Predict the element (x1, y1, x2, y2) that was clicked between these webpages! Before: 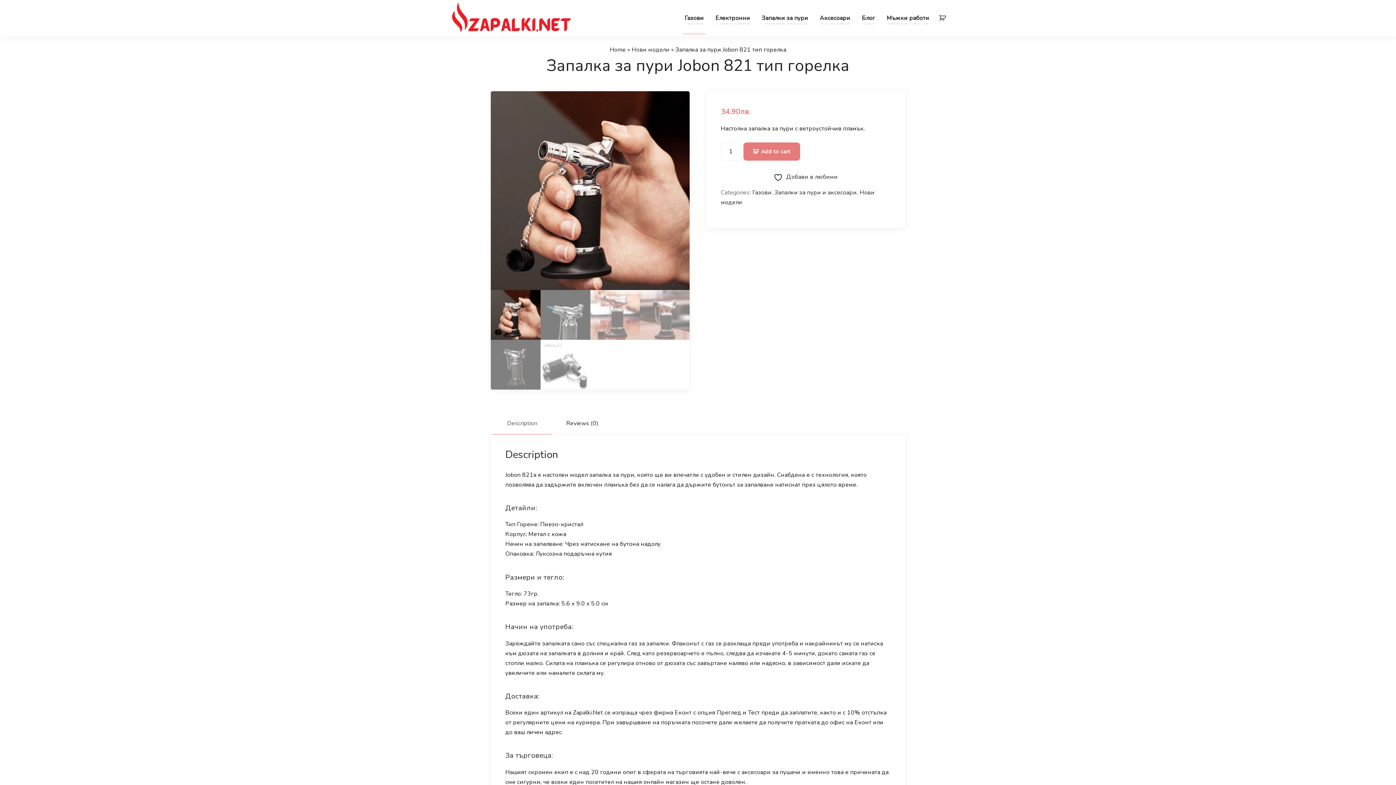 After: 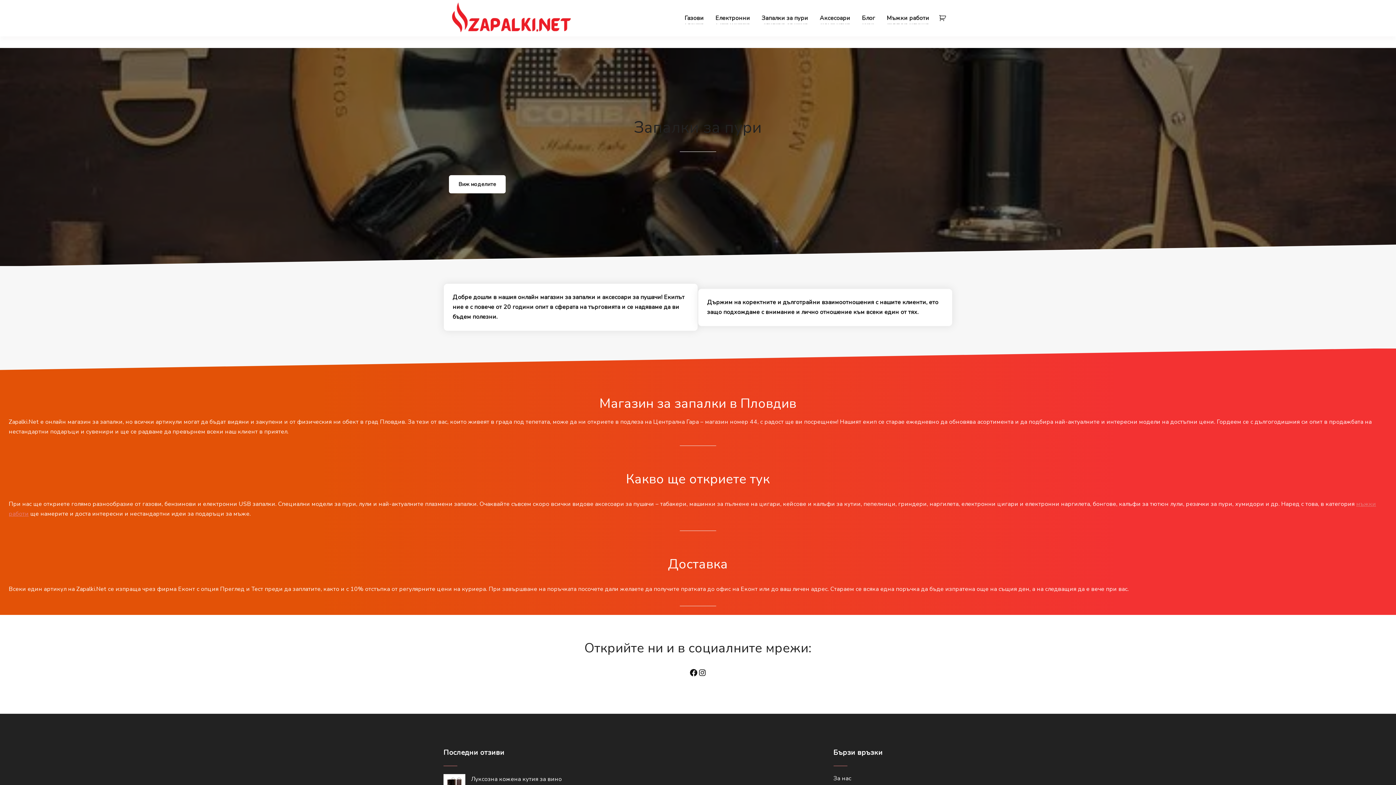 Action: label: Home bbox: (609, 45, 625, 53)